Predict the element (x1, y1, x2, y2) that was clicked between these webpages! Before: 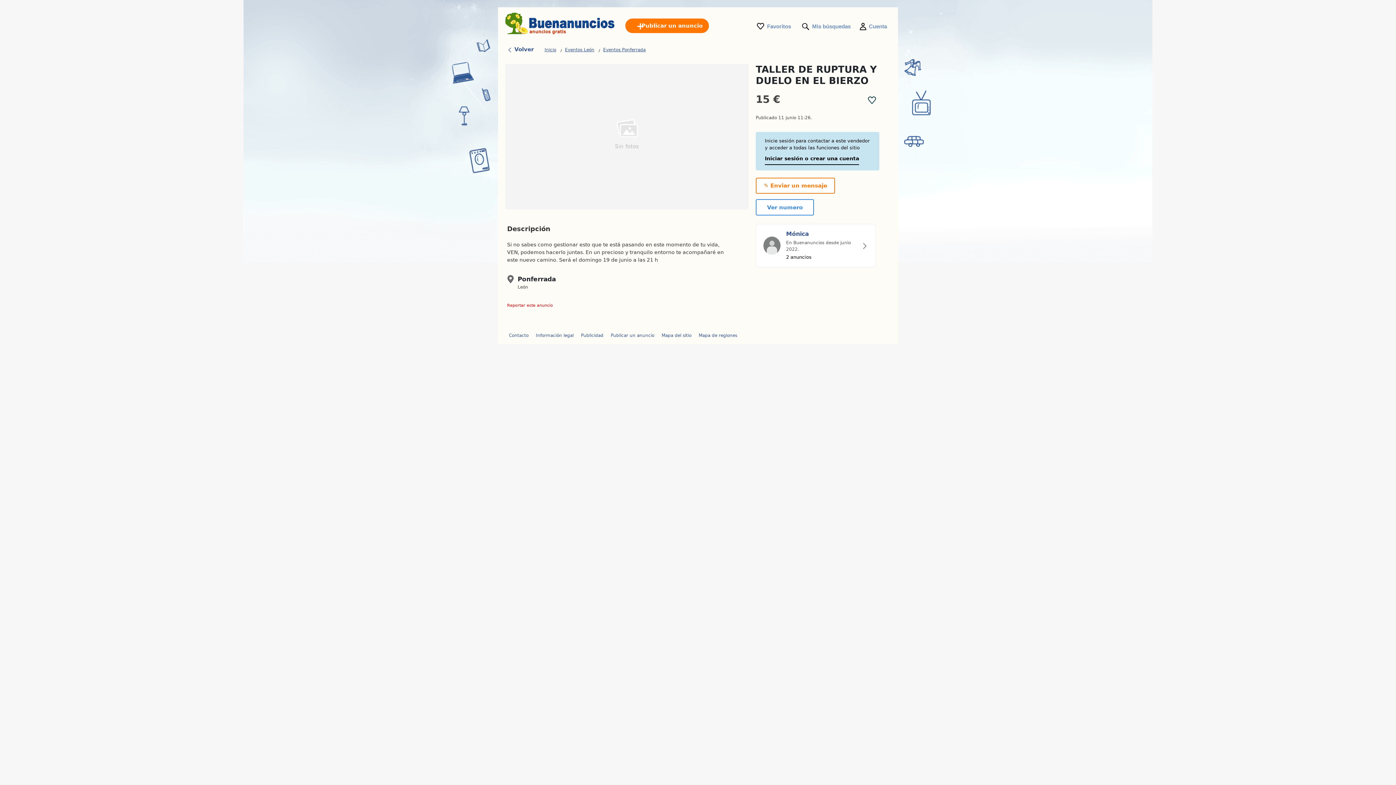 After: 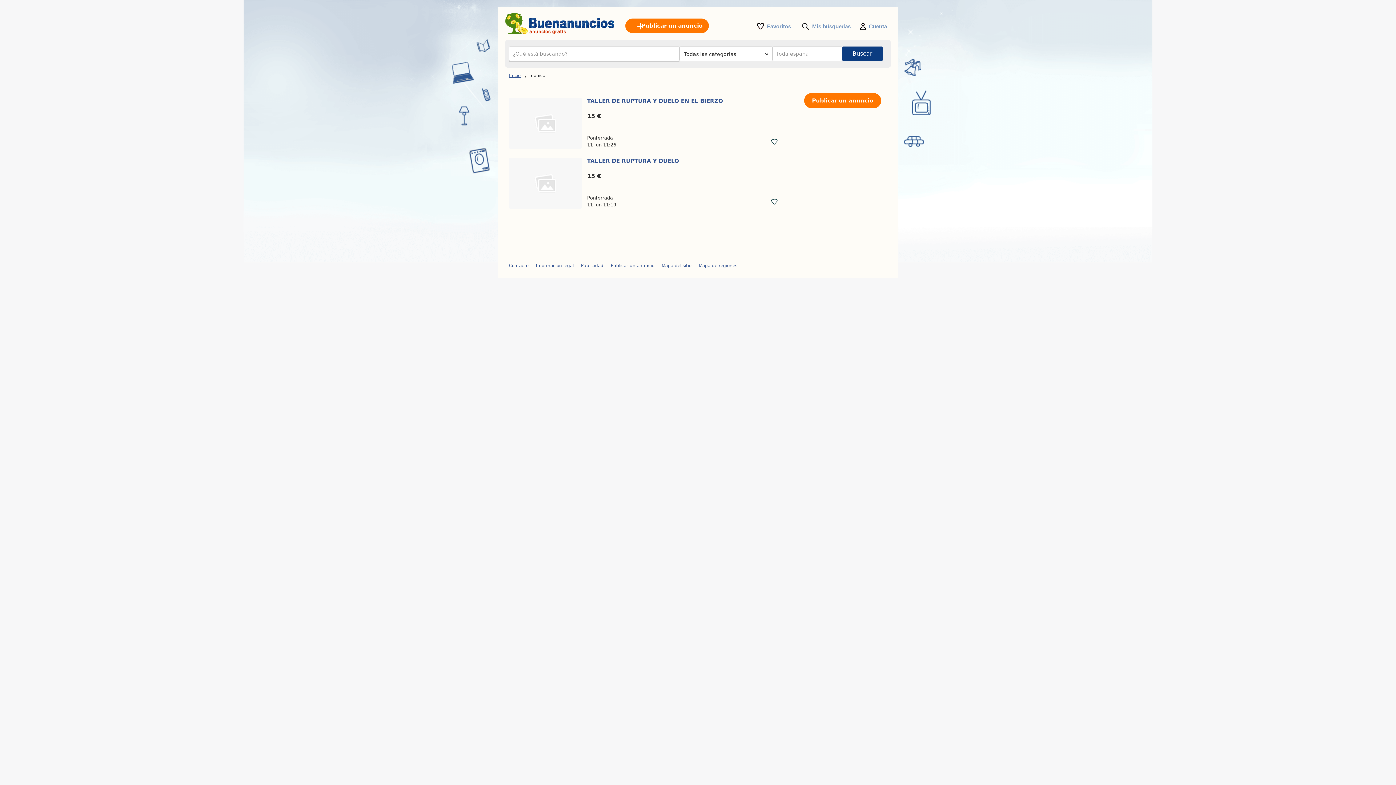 Action: label: Mónica

En Buenanuncios desde junio 2022.

2 anuncios bbox: (756, 223, 890, 267)